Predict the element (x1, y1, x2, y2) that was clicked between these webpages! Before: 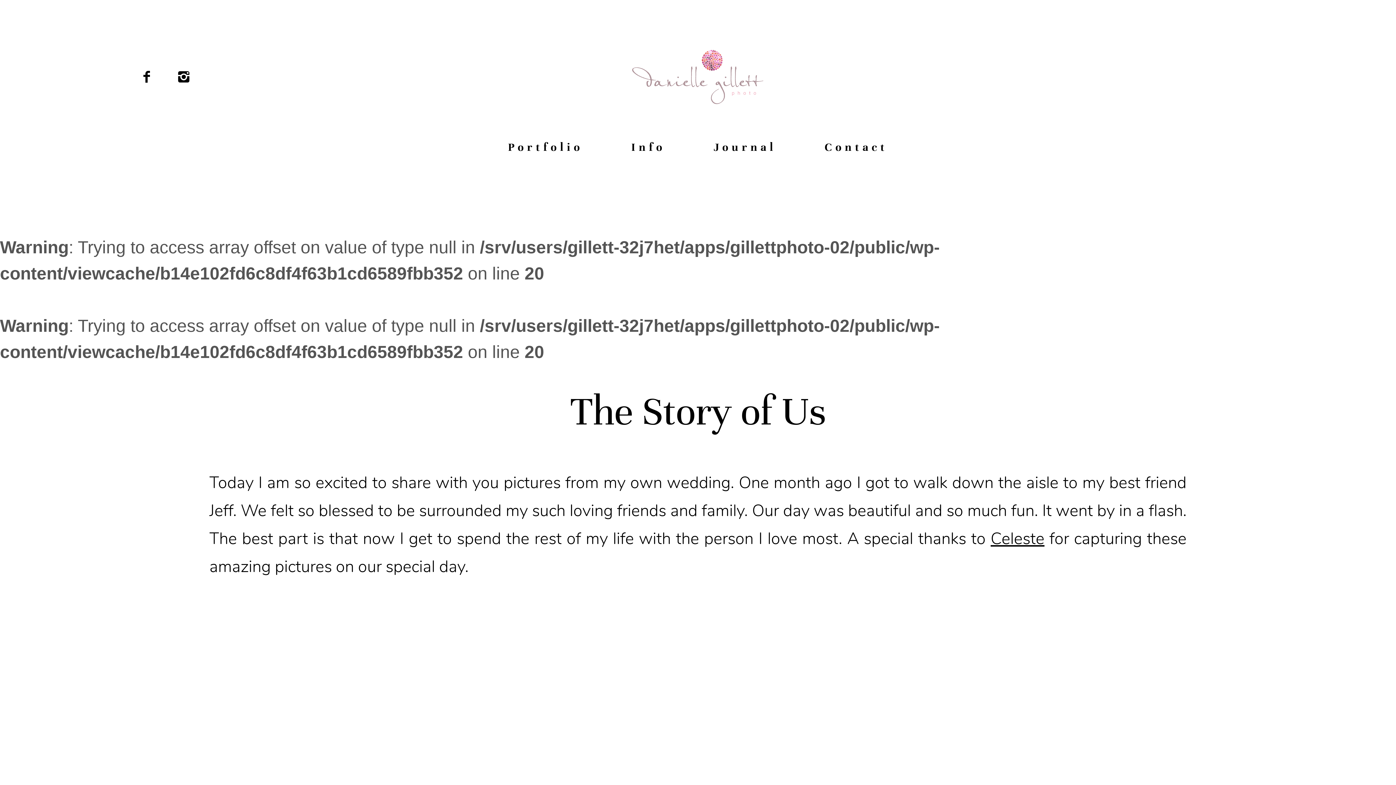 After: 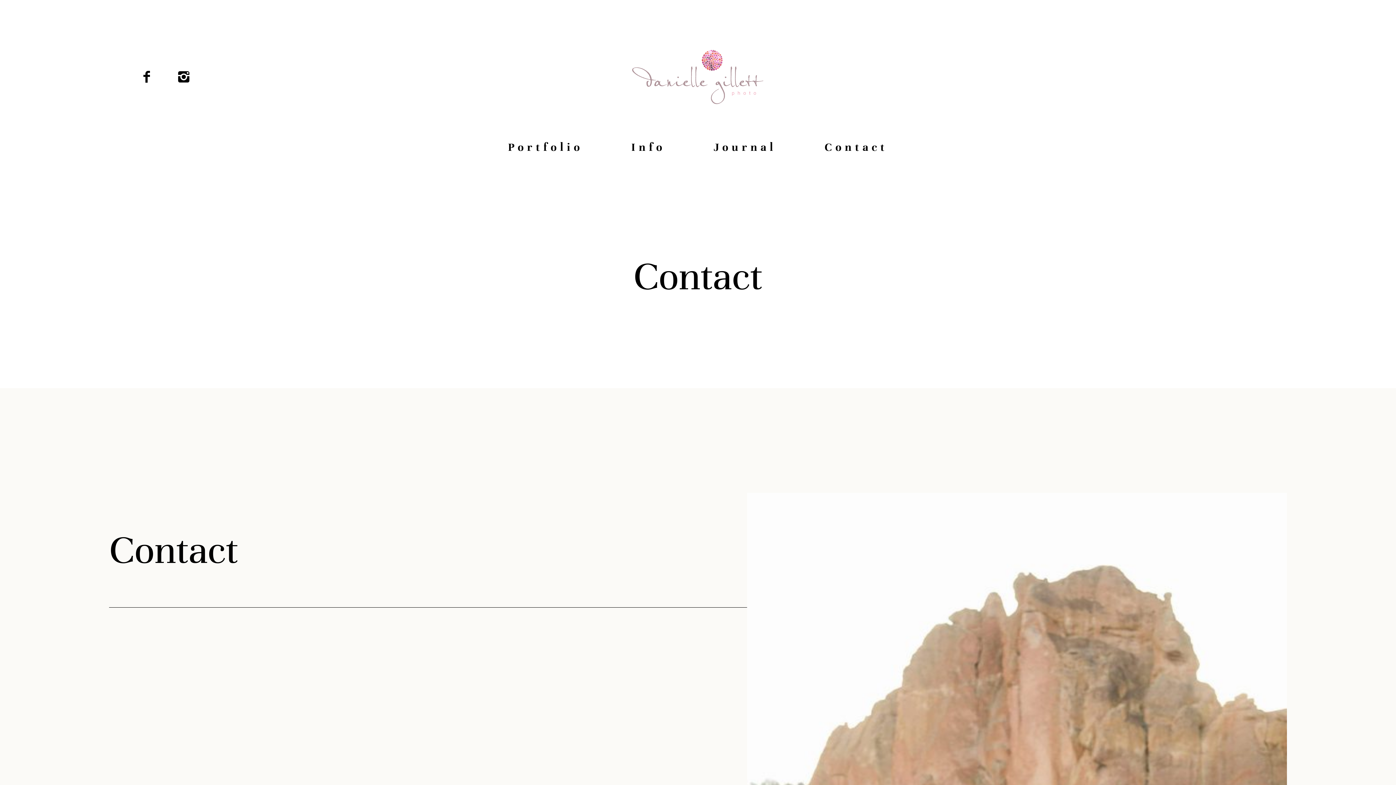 Action: label: Contact bbox: (824, 135, 888, 159)